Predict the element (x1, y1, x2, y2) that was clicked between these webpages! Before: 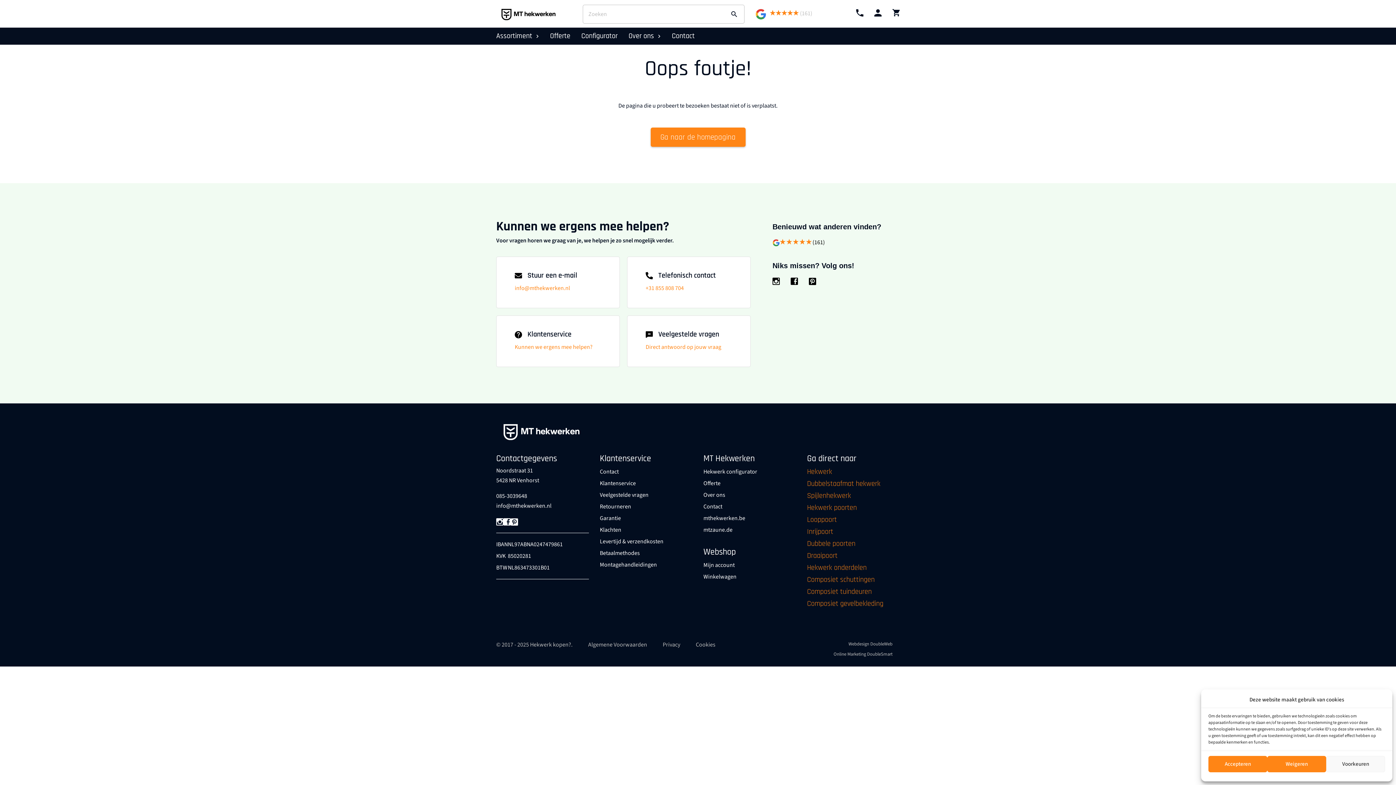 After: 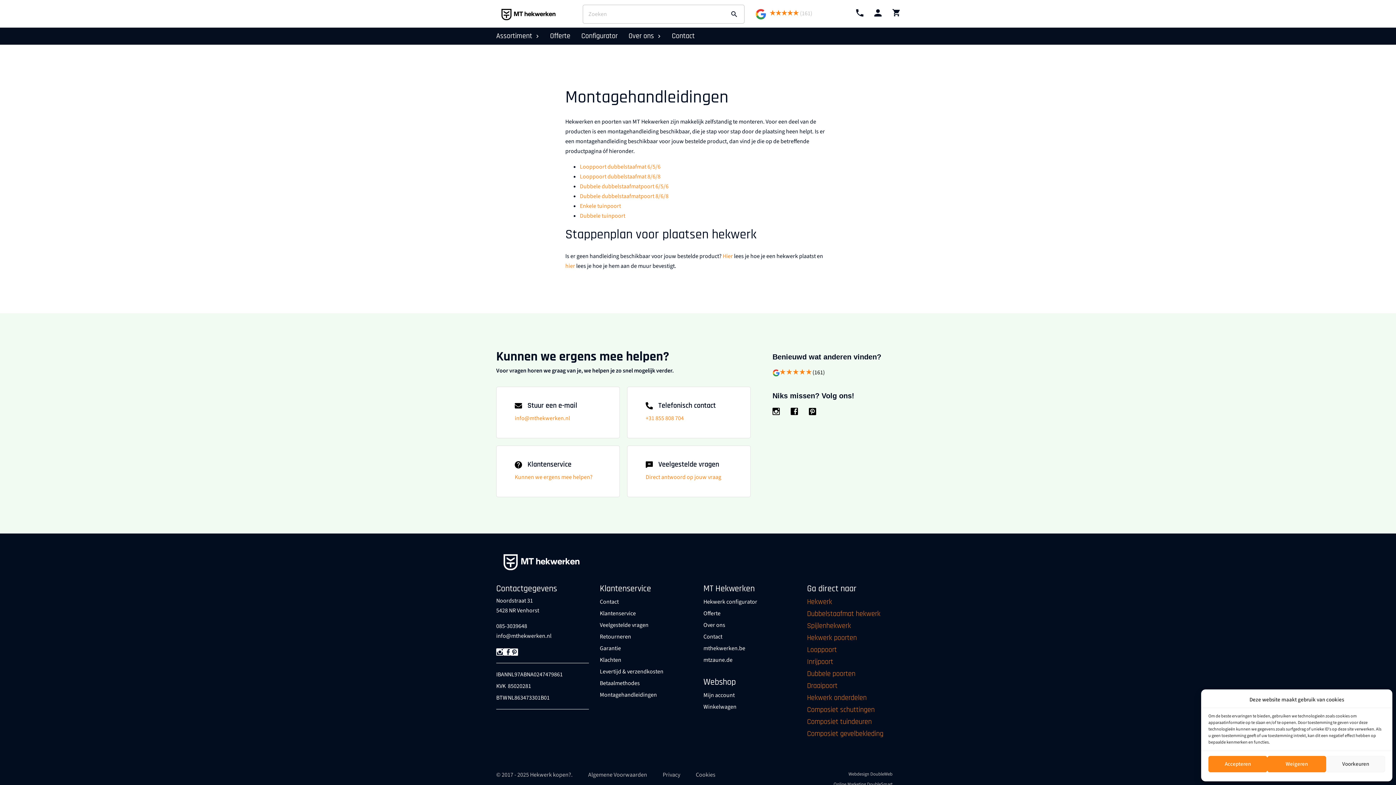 Action: bbox: (600, 560, 657, 568) label: Montagehandleidingen